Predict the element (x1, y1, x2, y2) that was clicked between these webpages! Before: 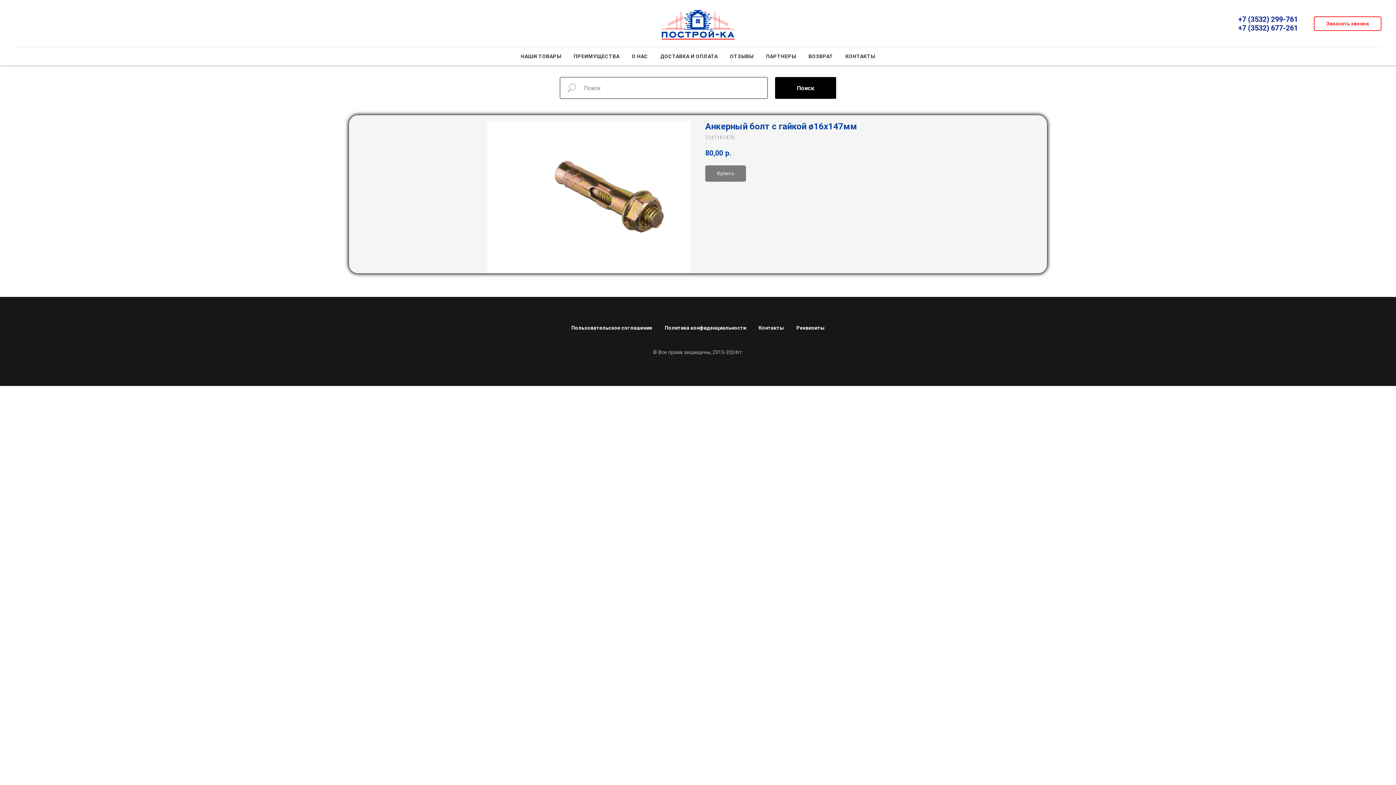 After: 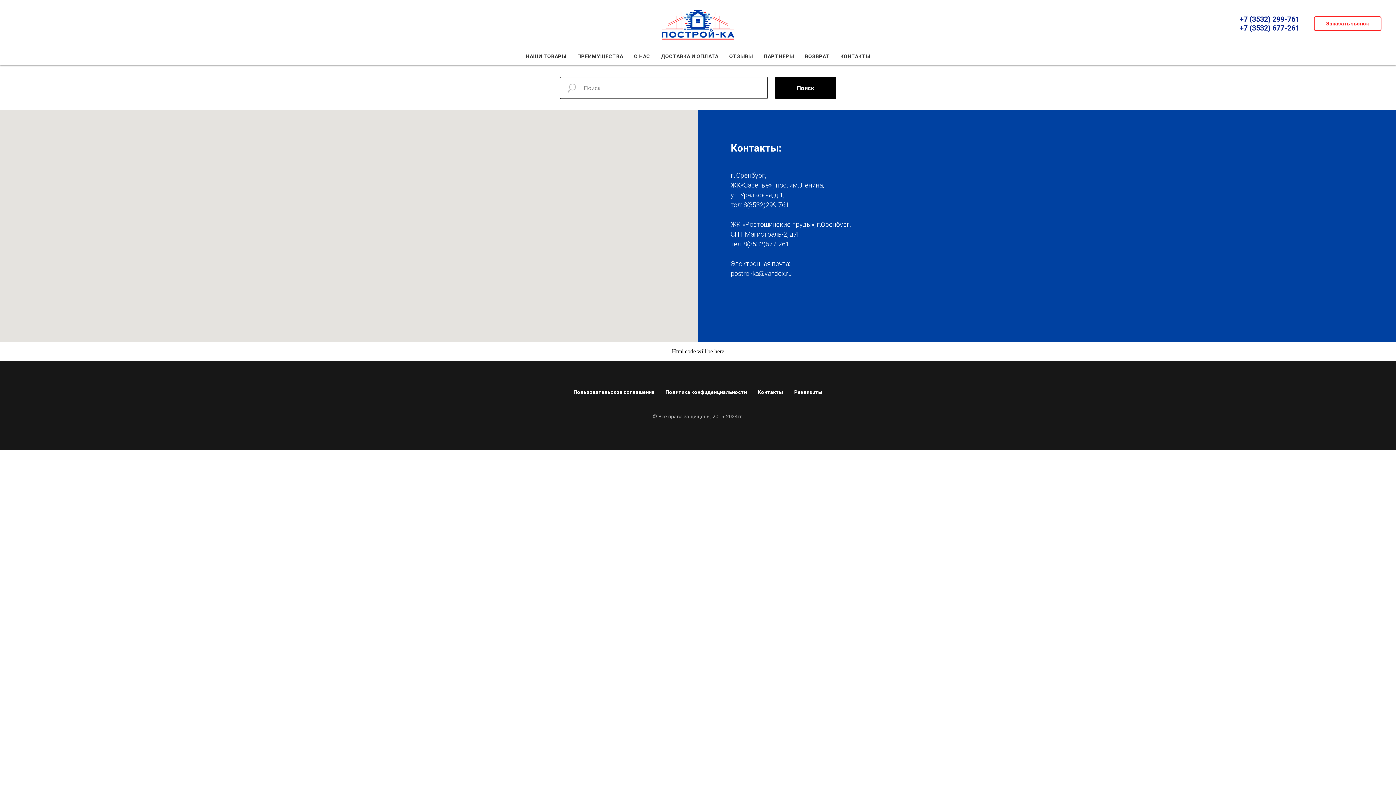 Action: bbox: (758, 325, 784, 330) label: Контакты